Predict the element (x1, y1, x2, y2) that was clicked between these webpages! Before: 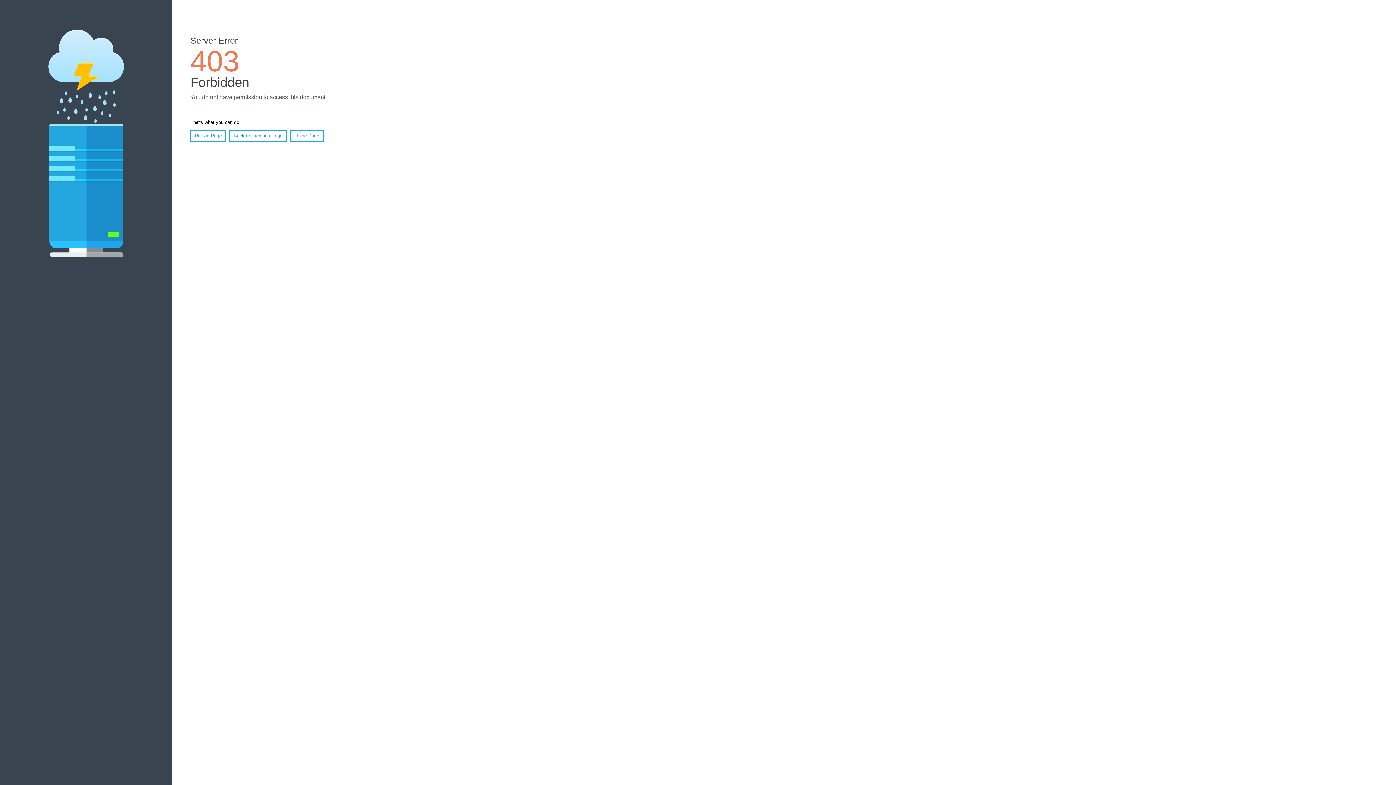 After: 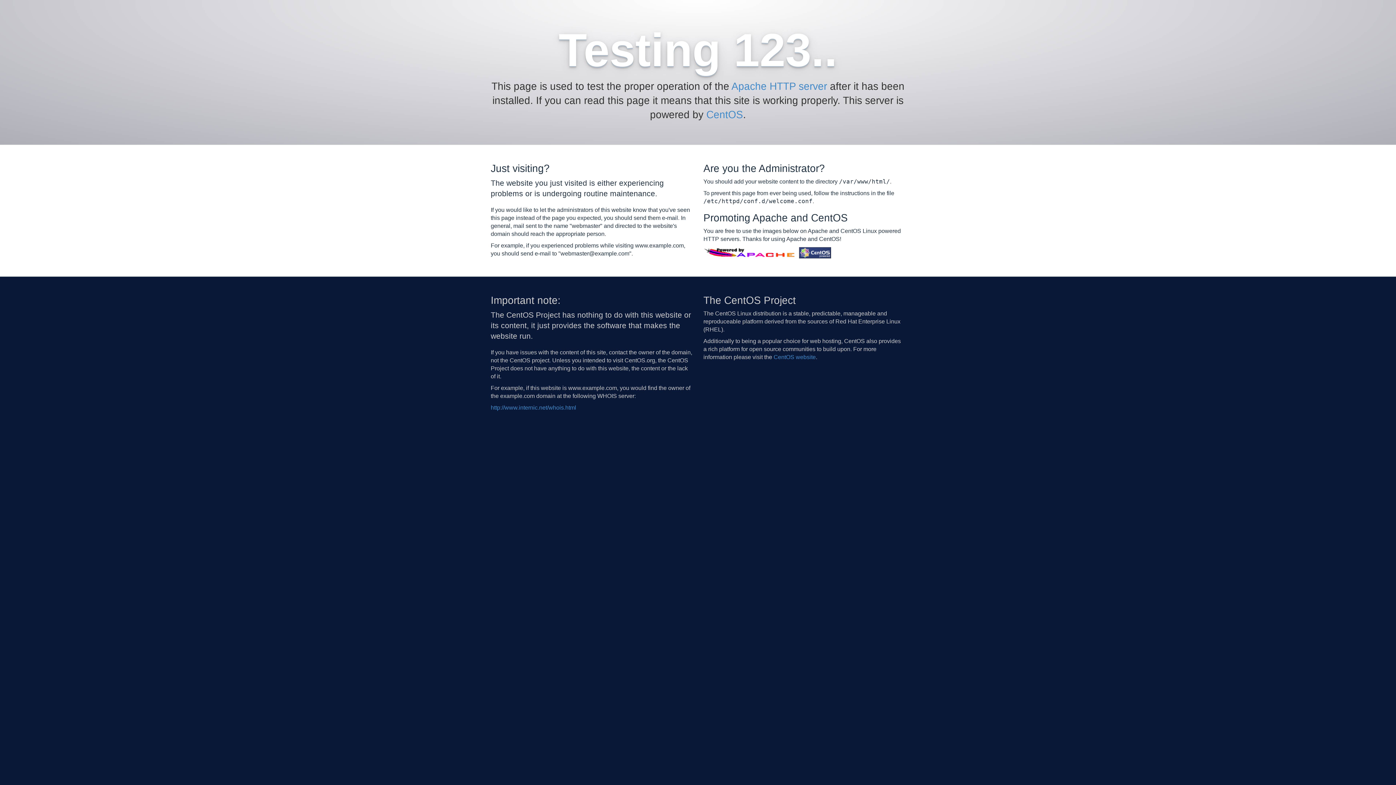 Action: label: Home Page bbox: (290, 130, 323, 141)